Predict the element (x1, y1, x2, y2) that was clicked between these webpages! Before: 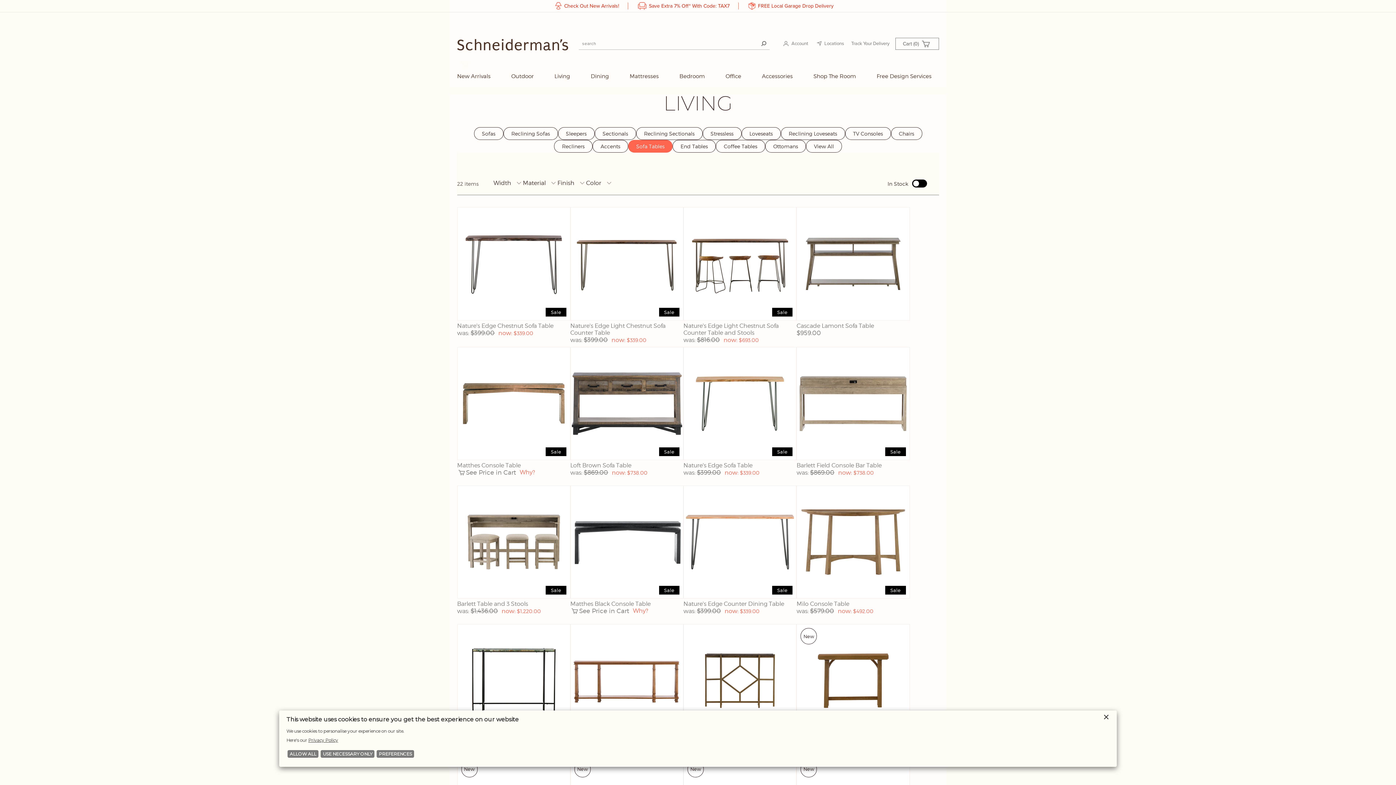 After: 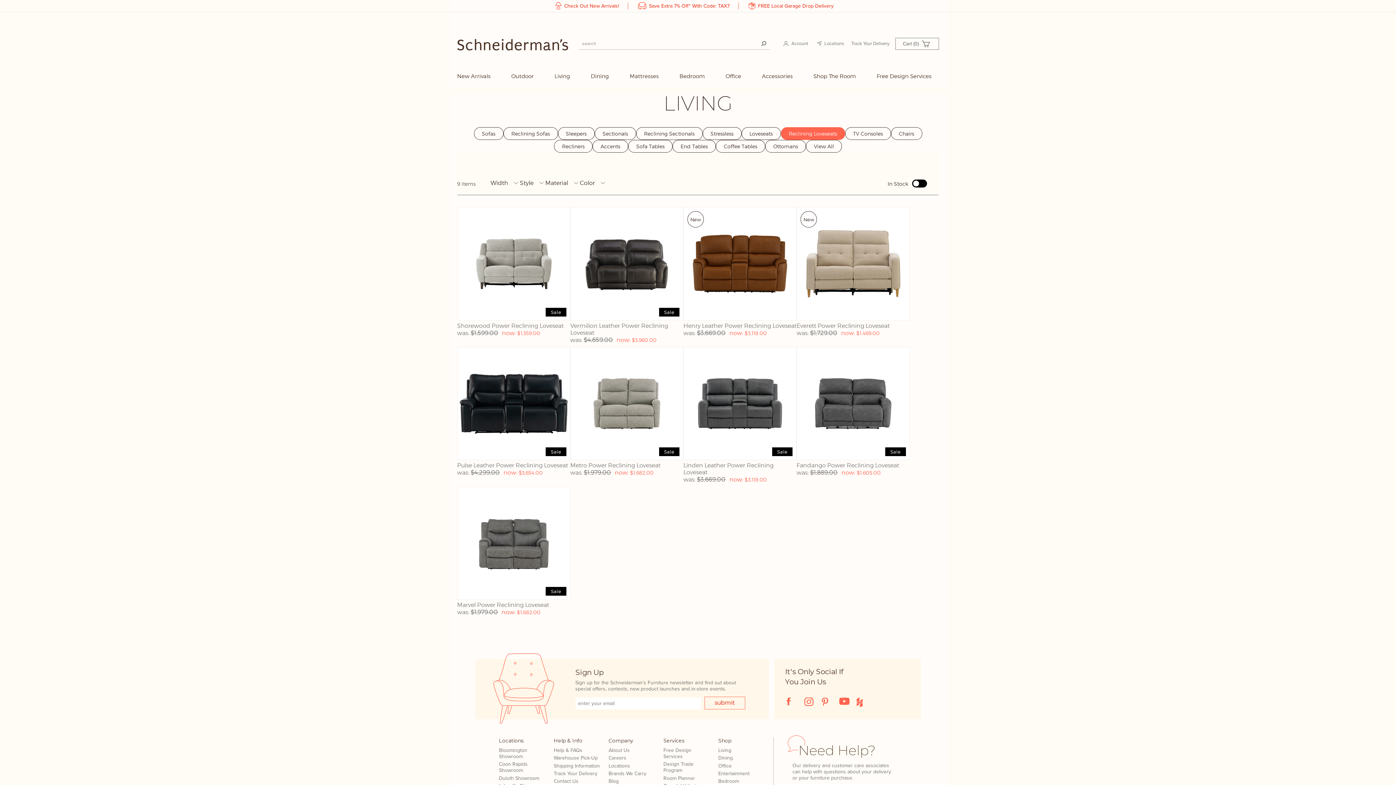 Action: label: Reclining Loveseats bbox: (786, 127, 840, 139)